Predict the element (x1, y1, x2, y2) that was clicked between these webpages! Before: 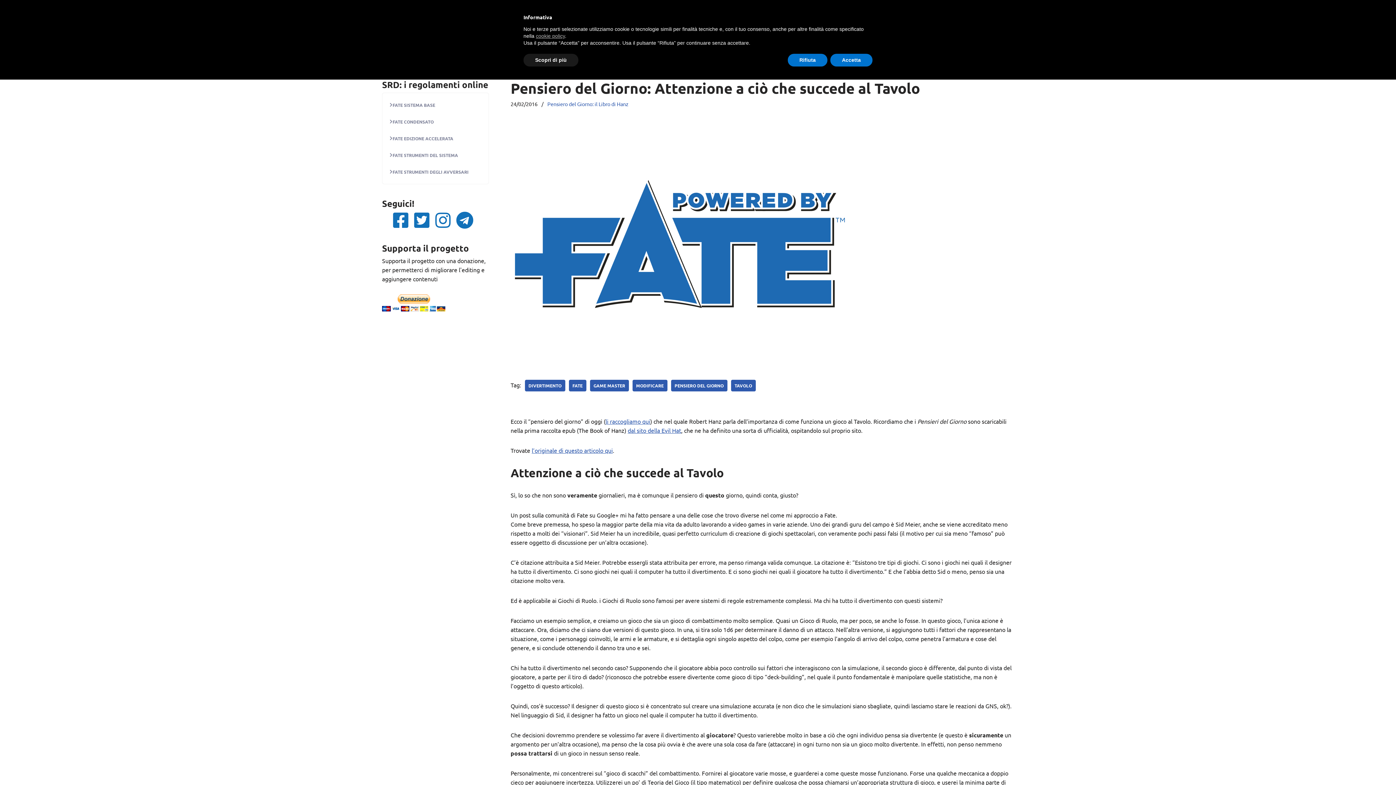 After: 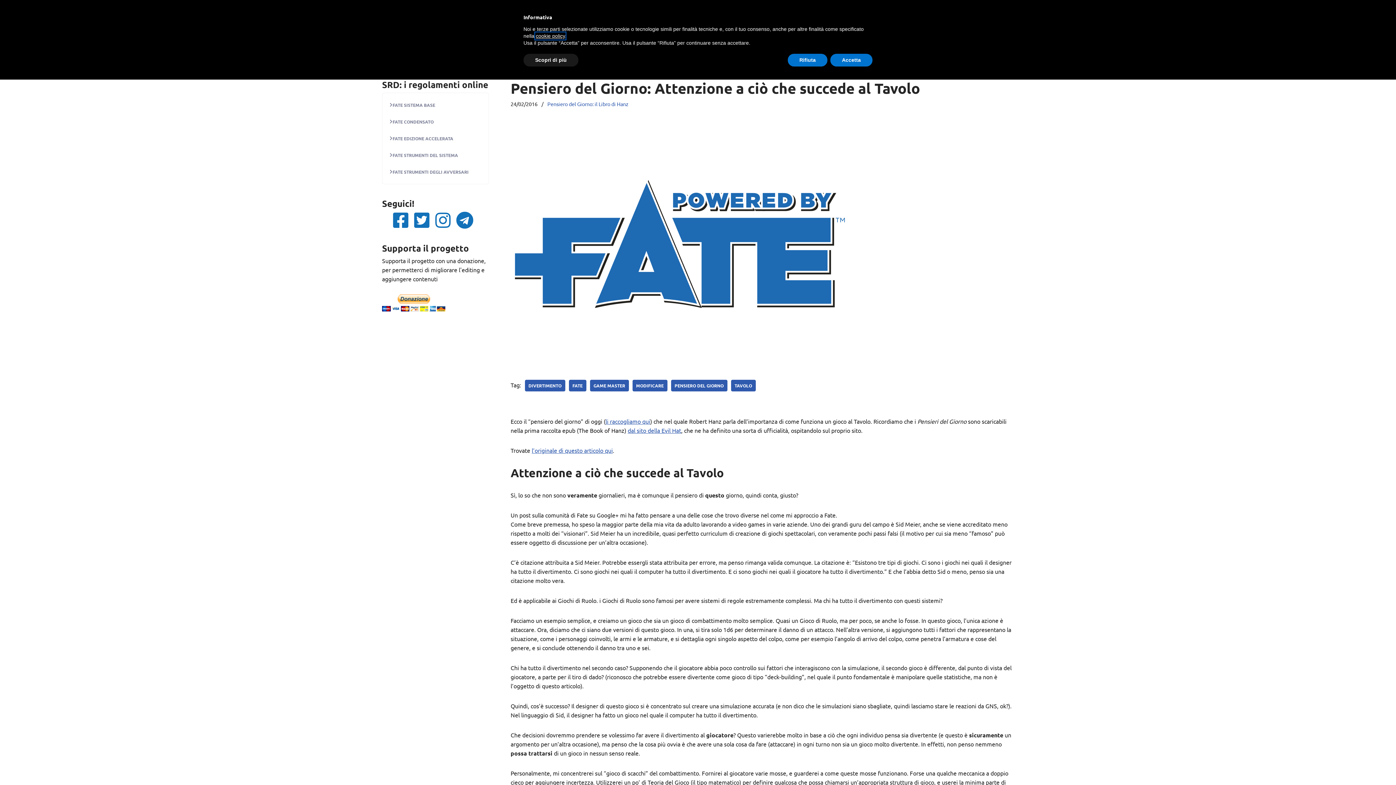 Action: label: cookie policy - il link si apre in una nuova scheda bbox: (536, 33, 565, 38)